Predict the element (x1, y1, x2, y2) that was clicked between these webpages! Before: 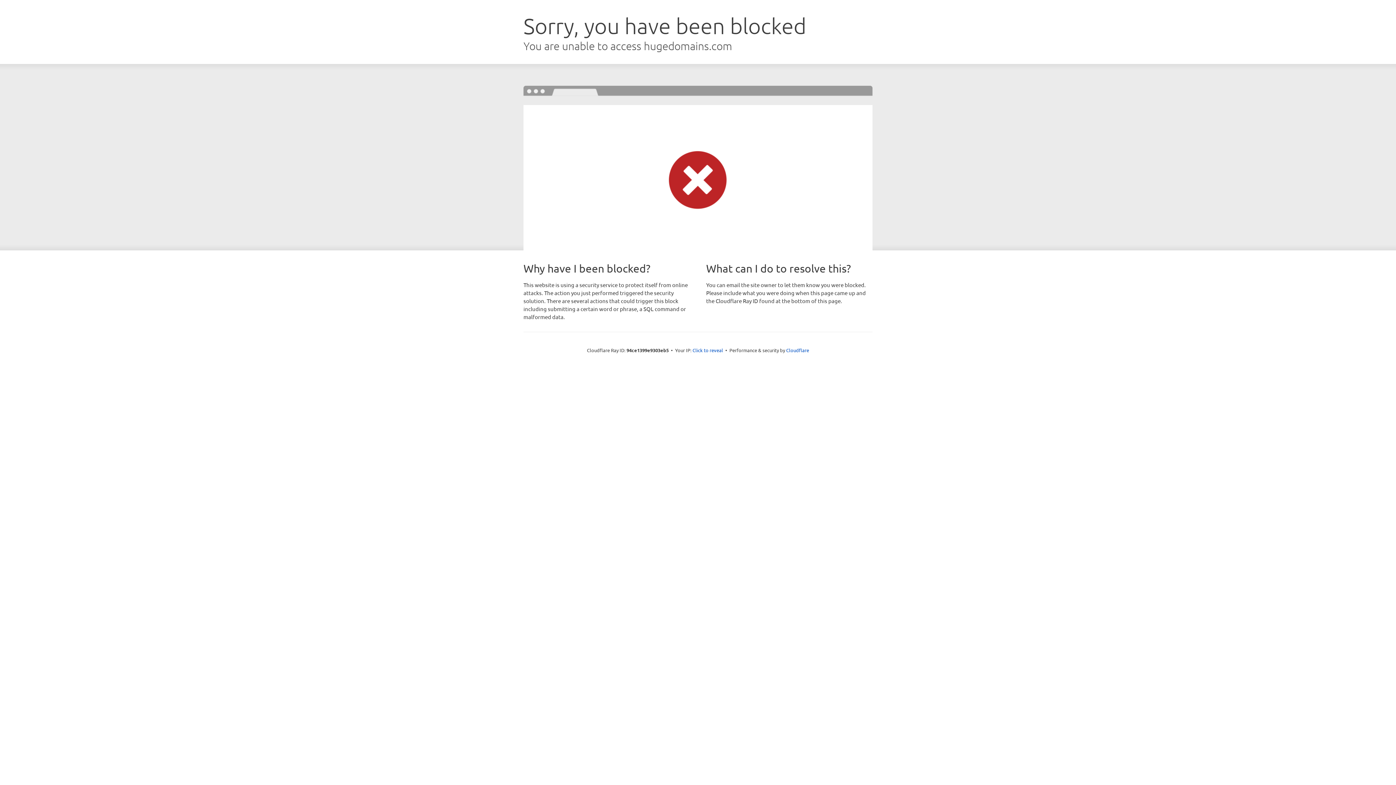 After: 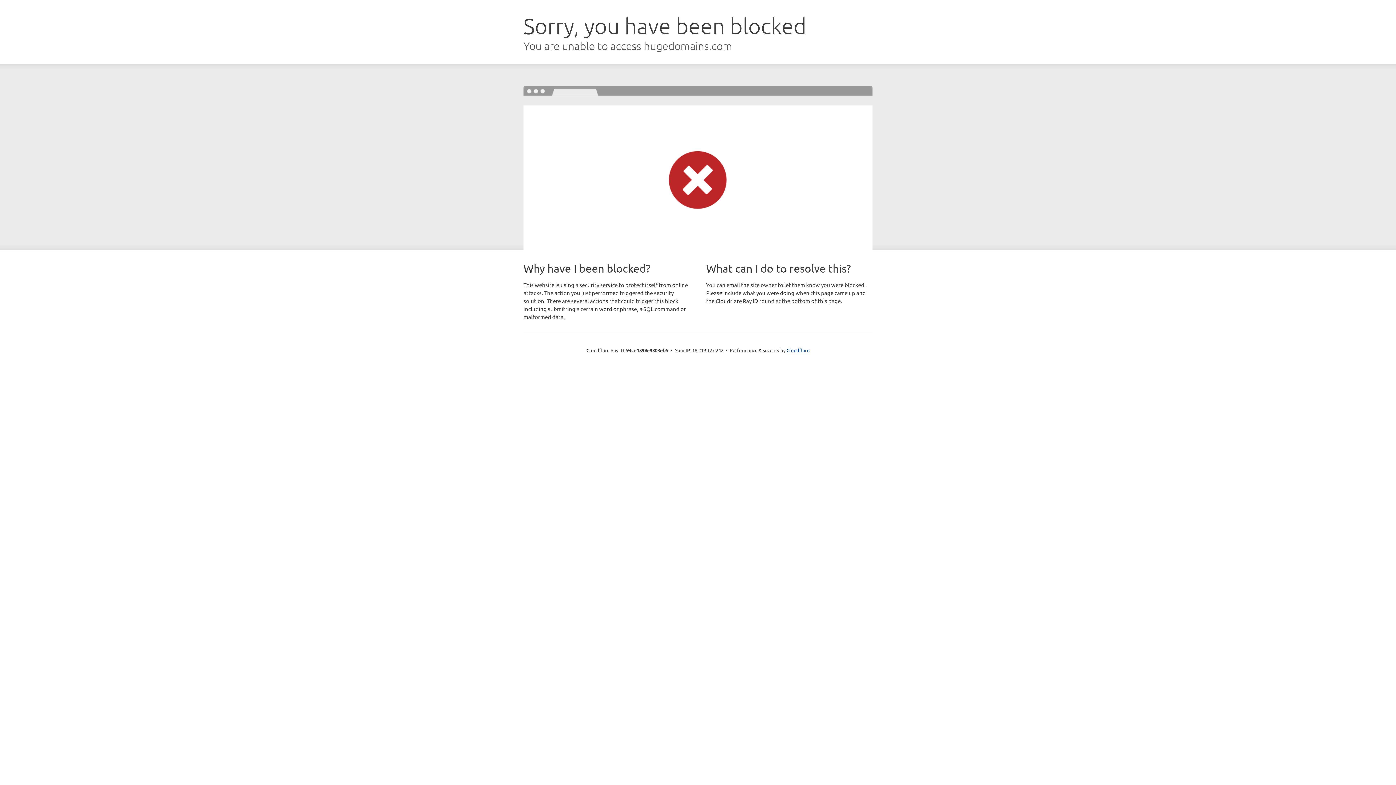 Action: bbox: (692, 346, 723, 353) label: Click to reveal